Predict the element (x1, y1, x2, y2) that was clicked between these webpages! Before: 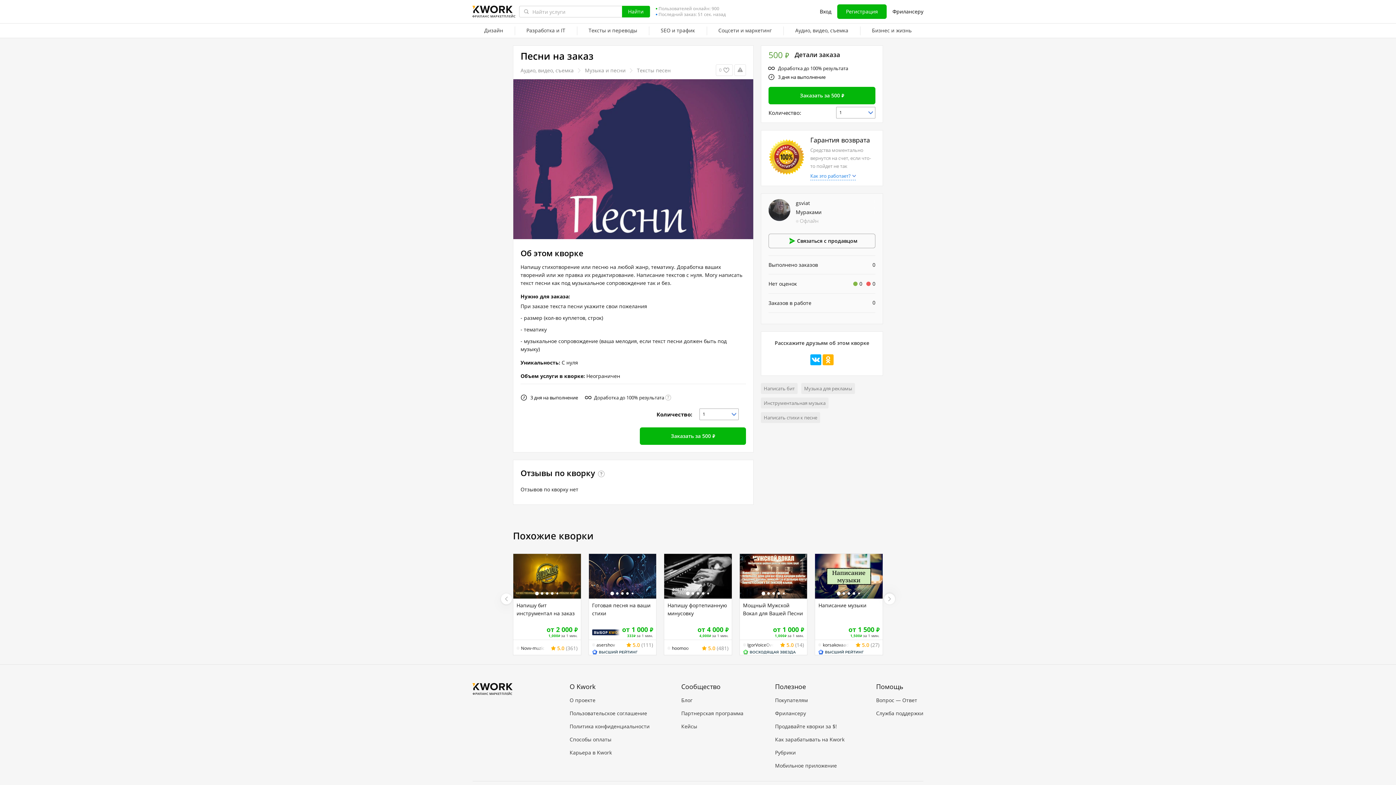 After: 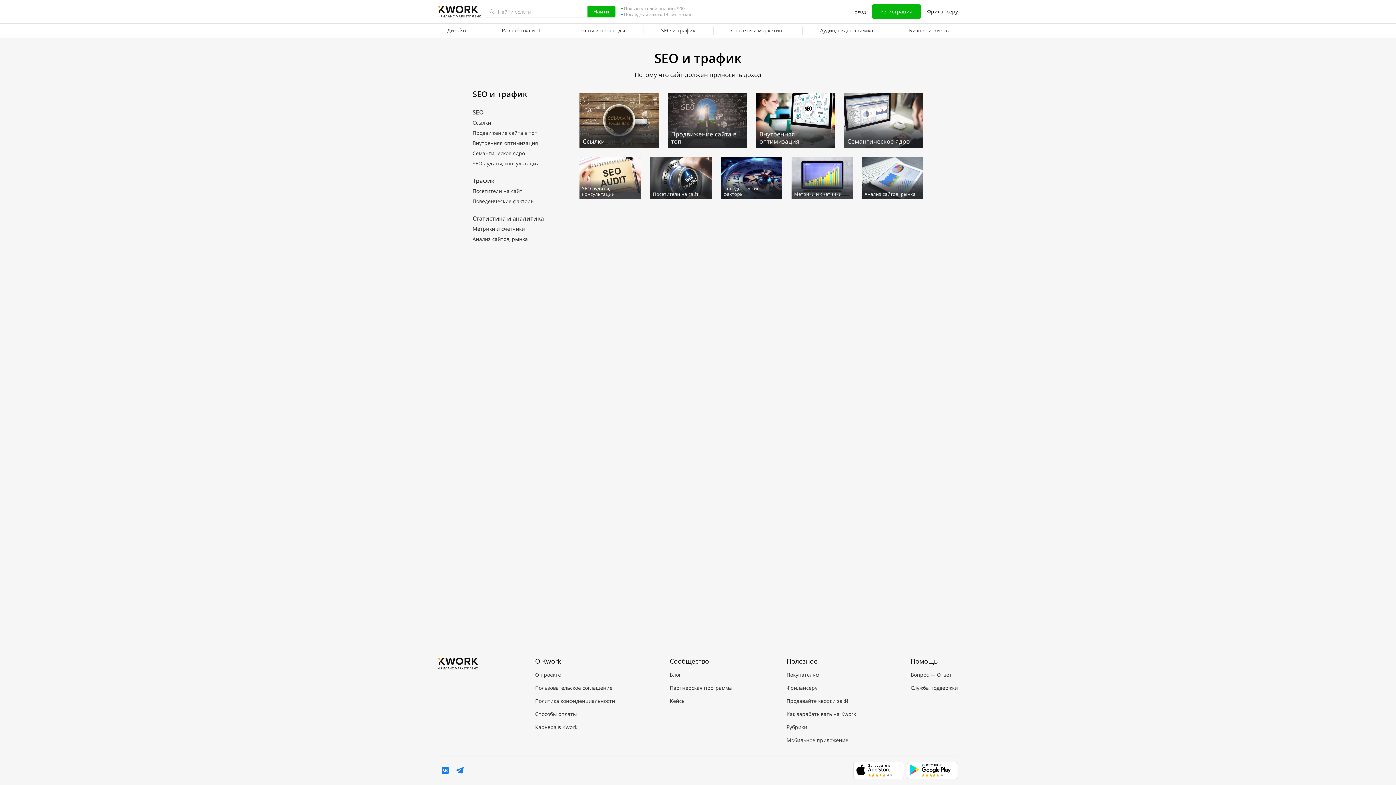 Action: bbox: (649, 23, 706, 38) label: SEO и трафик